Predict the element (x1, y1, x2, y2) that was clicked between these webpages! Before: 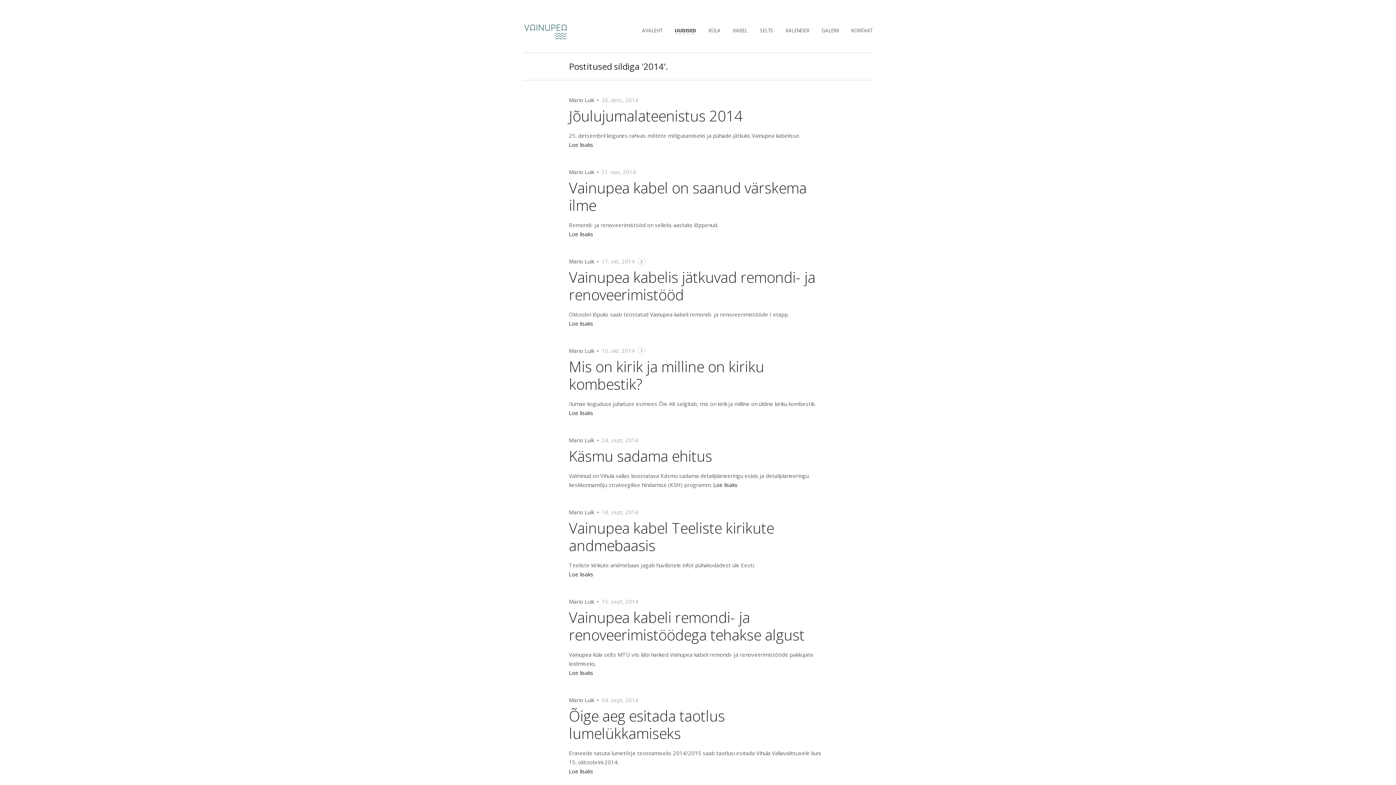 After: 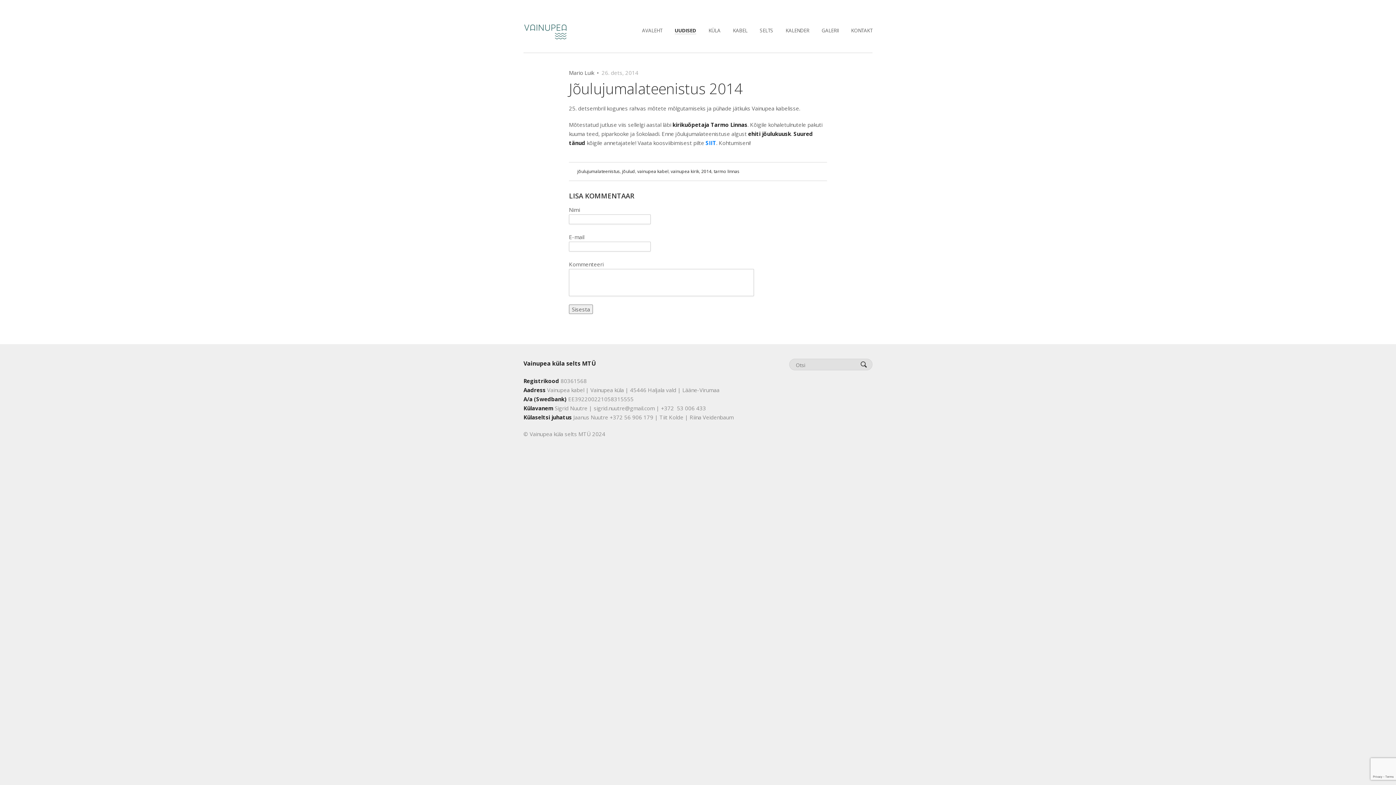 Action: bbox: (569, 105, 742, 125) label: Jõulujumalateenistus 2014